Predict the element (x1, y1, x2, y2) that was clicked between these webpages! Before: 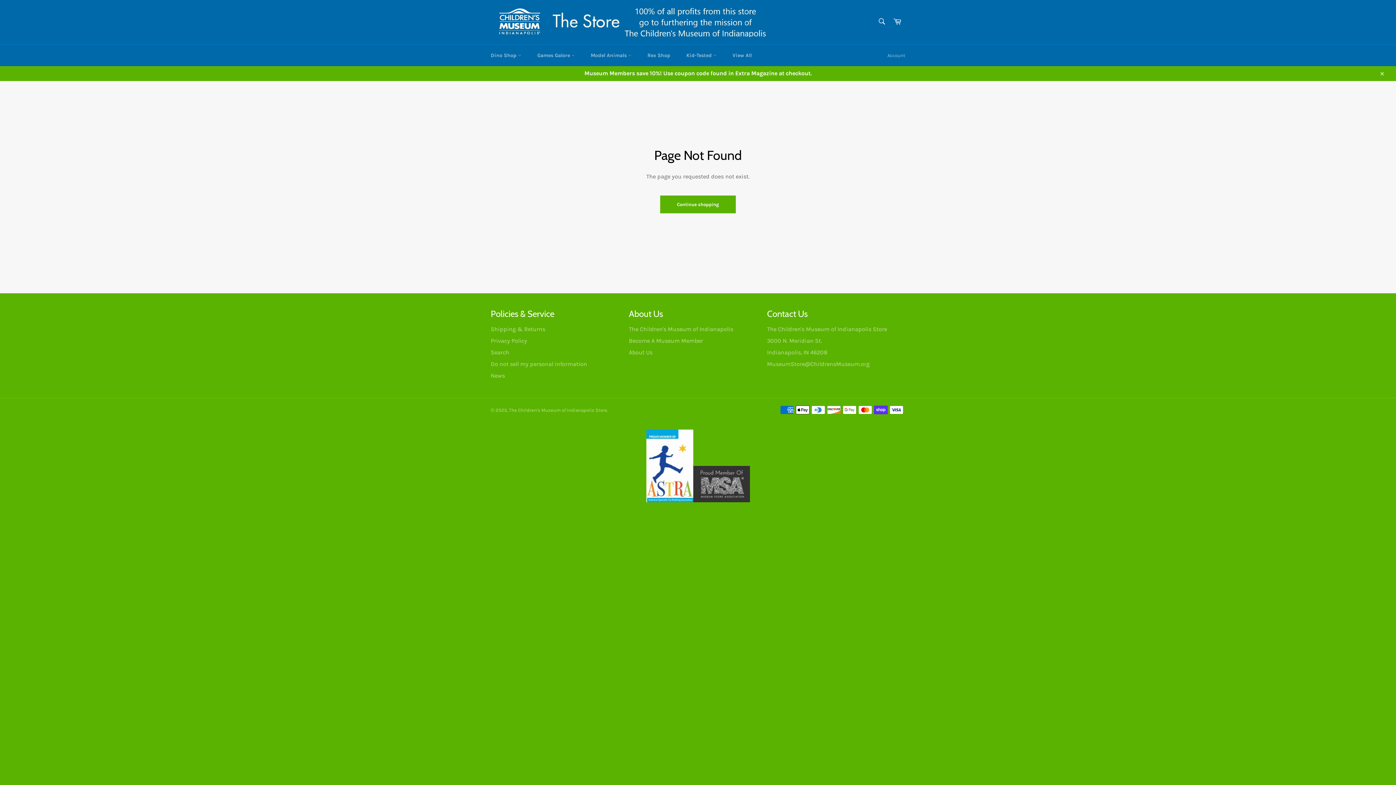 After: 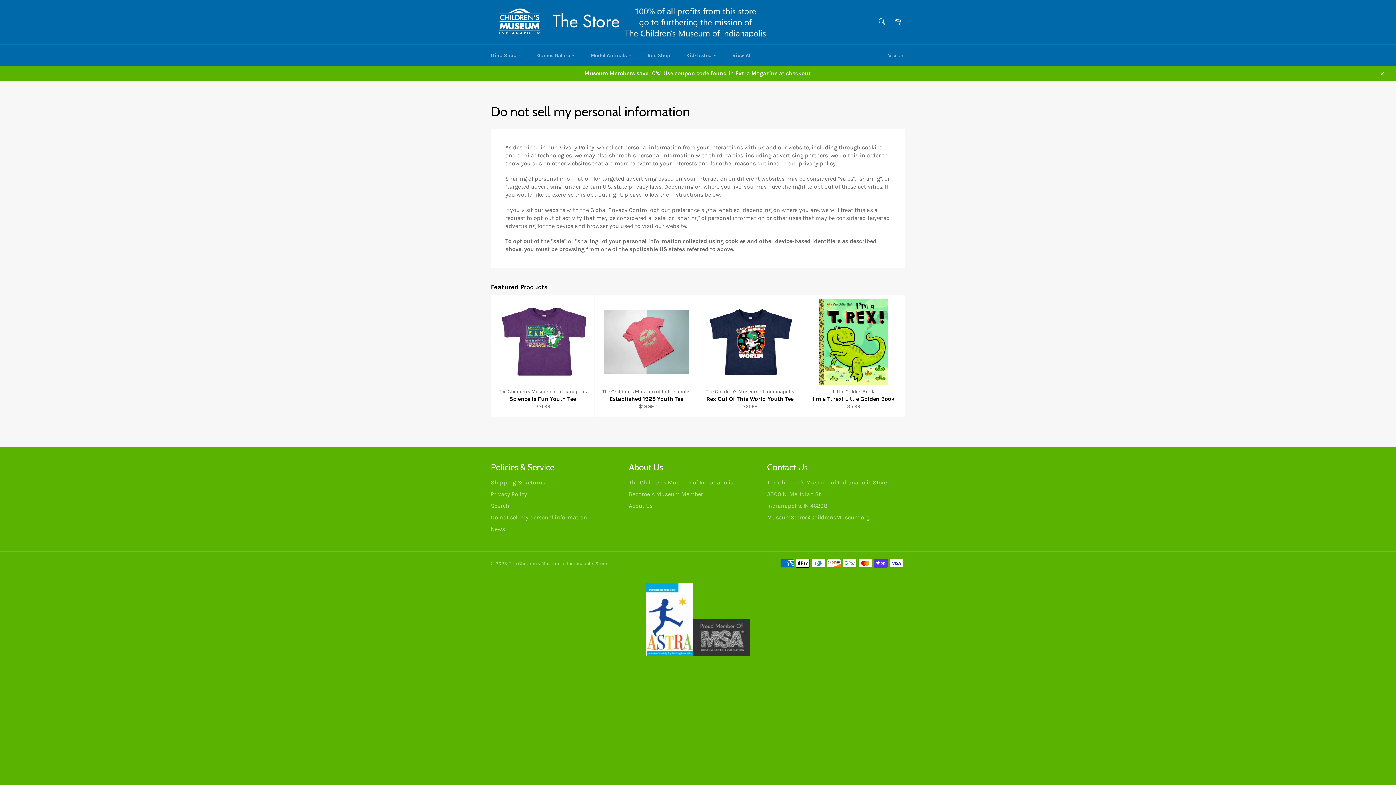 Action: label: Do not sell my personal information bbox: (490, 360, 587, 367)